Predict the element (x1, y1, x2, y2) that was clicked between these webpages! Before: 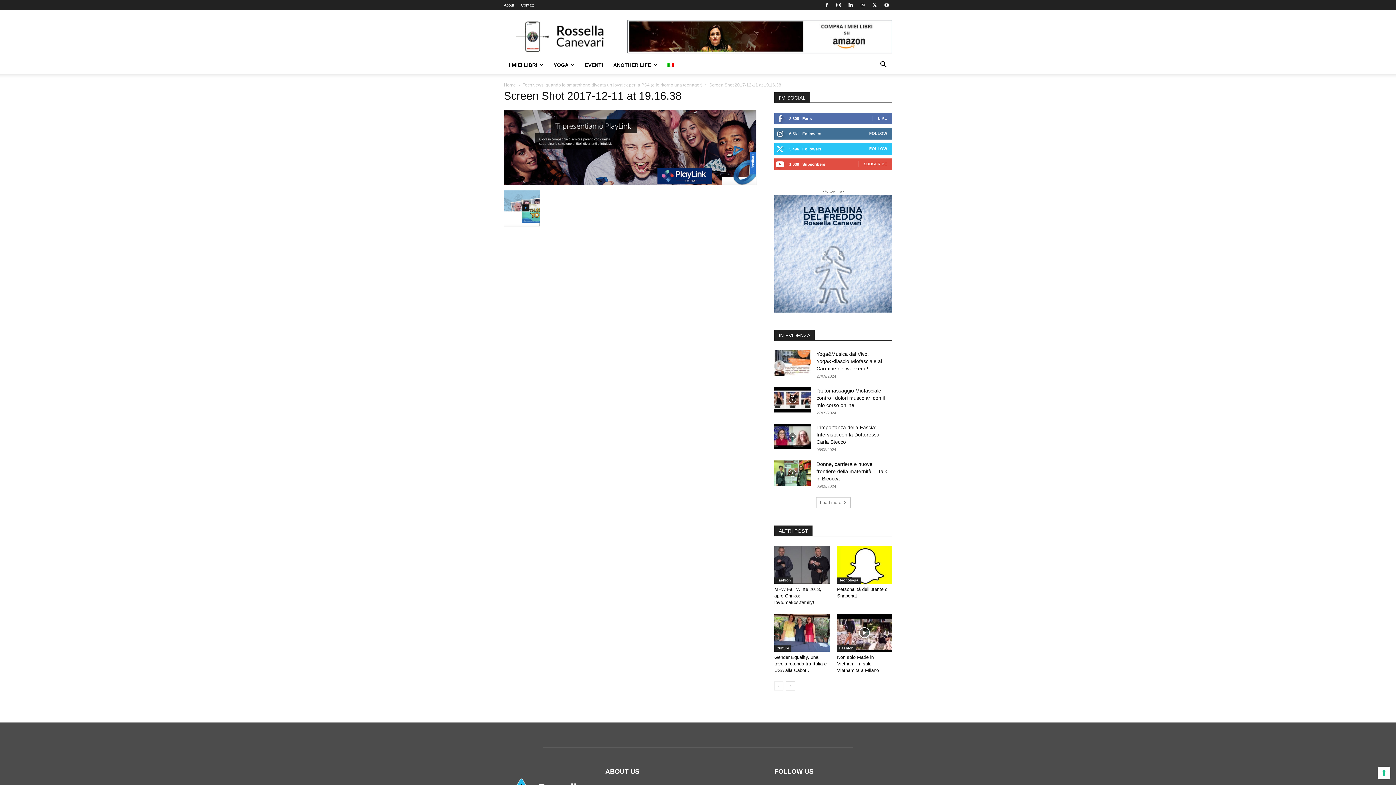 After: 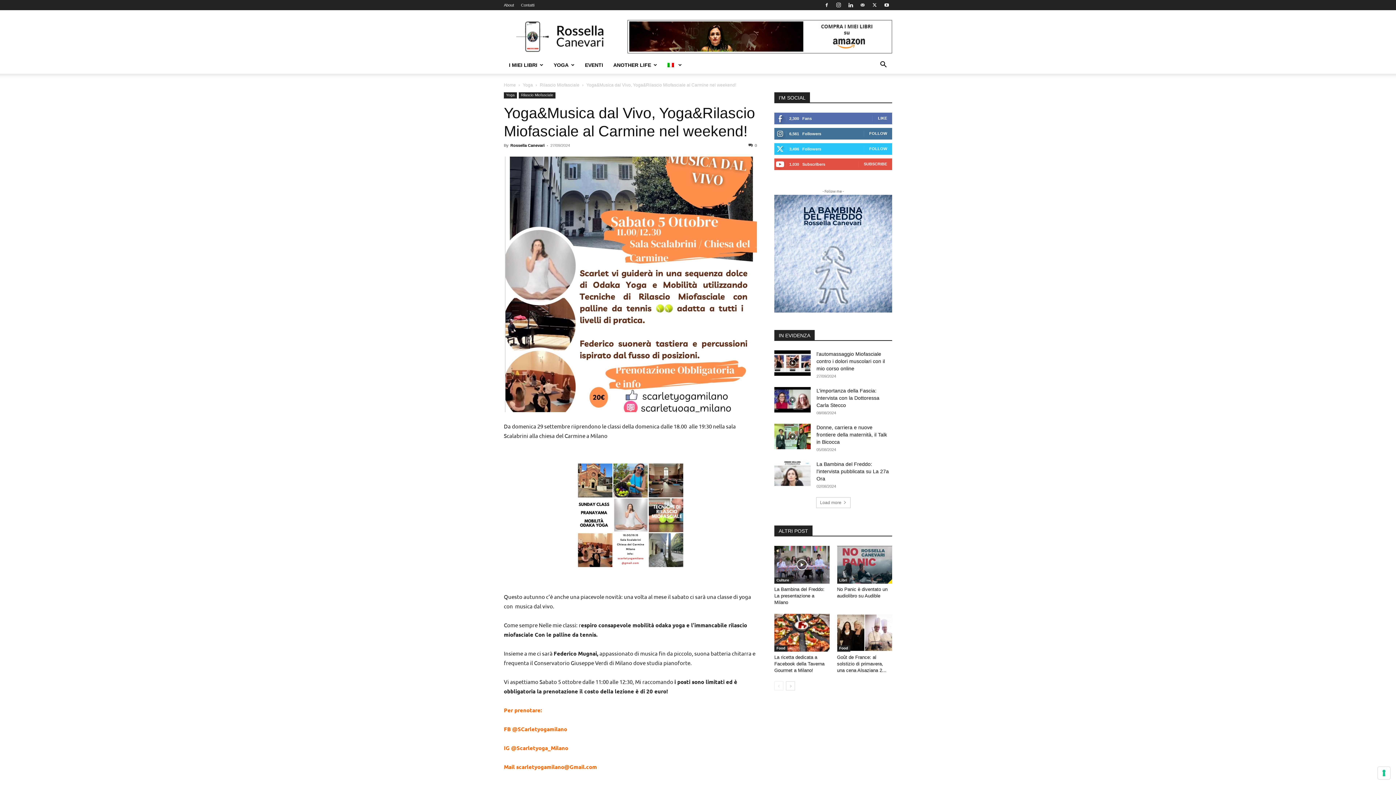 Action: bbox: (774, 350, 810, 376)